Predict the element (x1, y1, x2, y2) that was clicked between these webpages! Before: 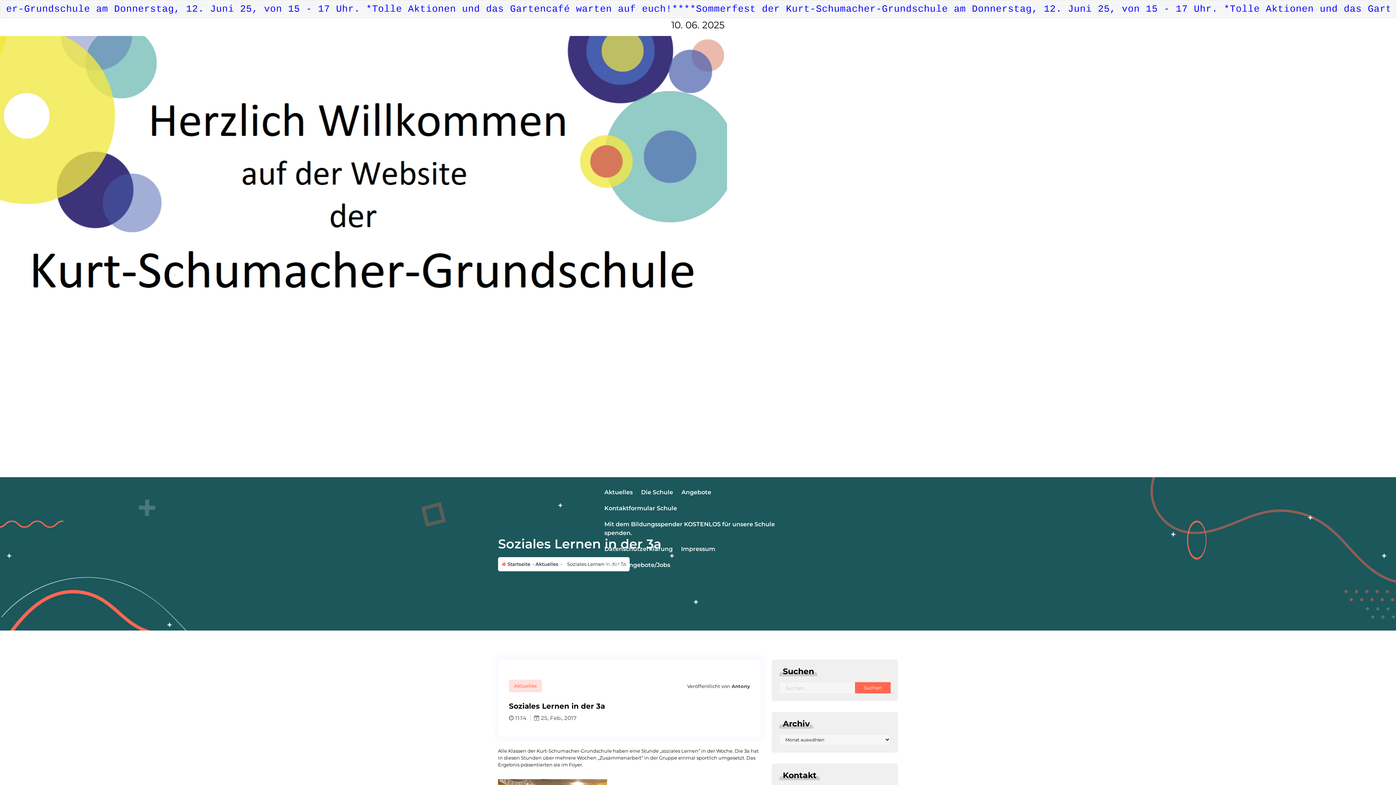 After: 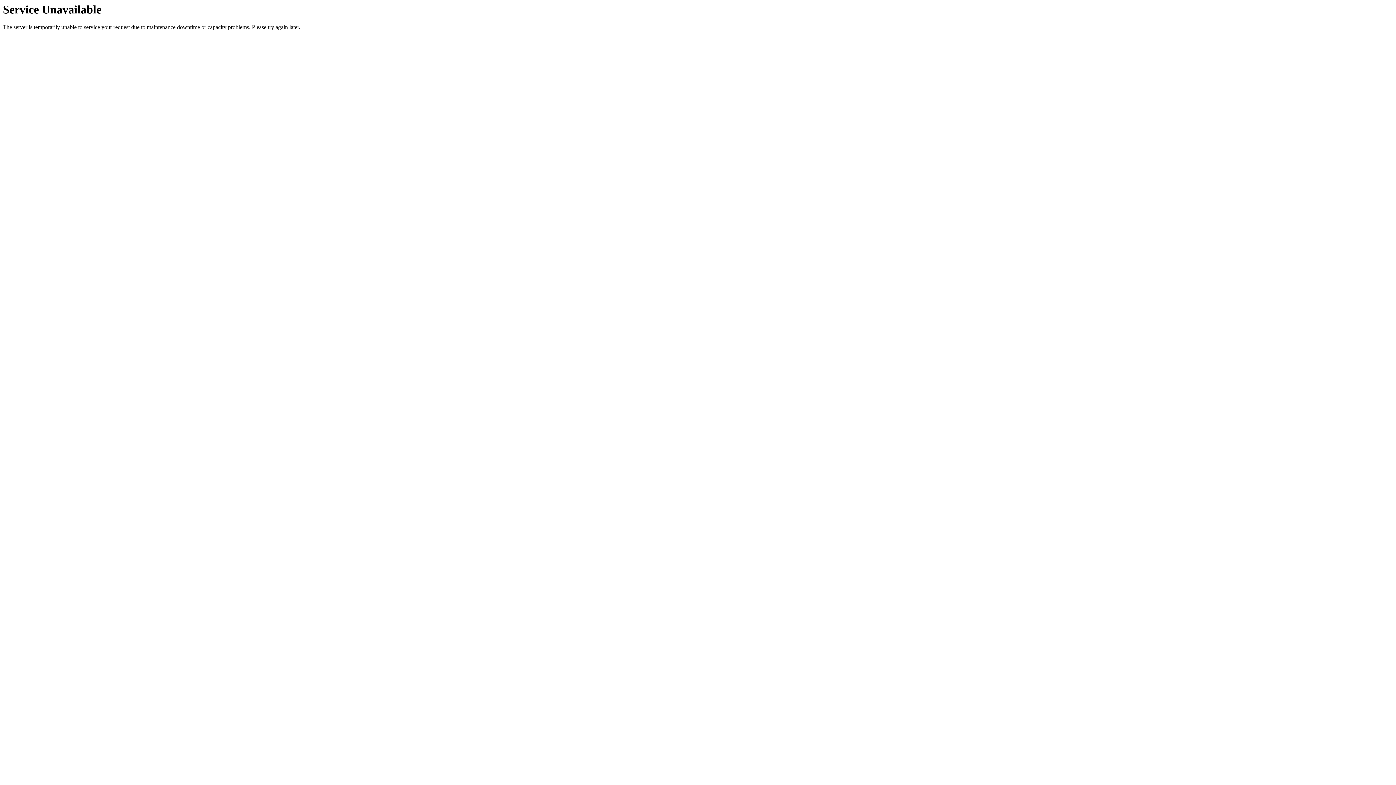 Action: label: Angebote bbox: (678, 484, 715, 500)